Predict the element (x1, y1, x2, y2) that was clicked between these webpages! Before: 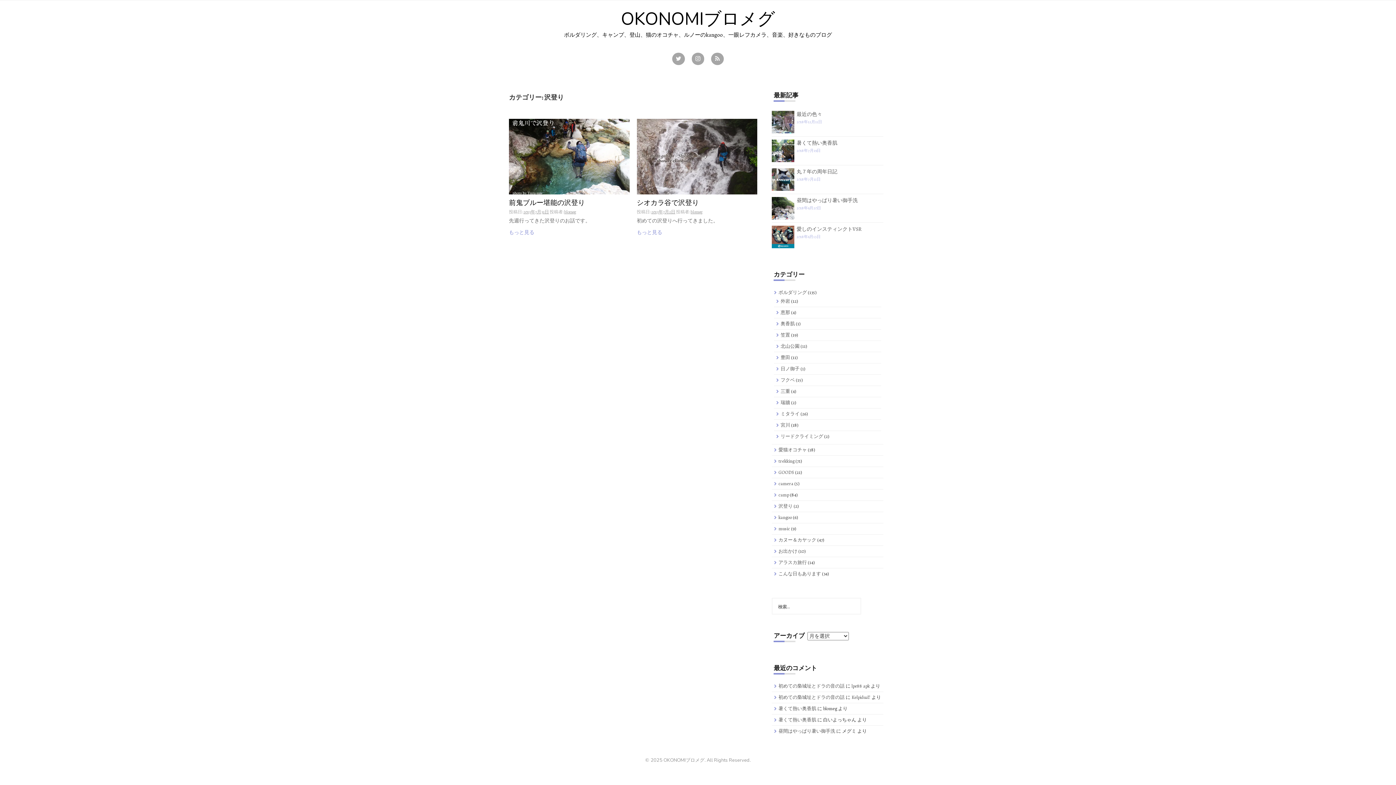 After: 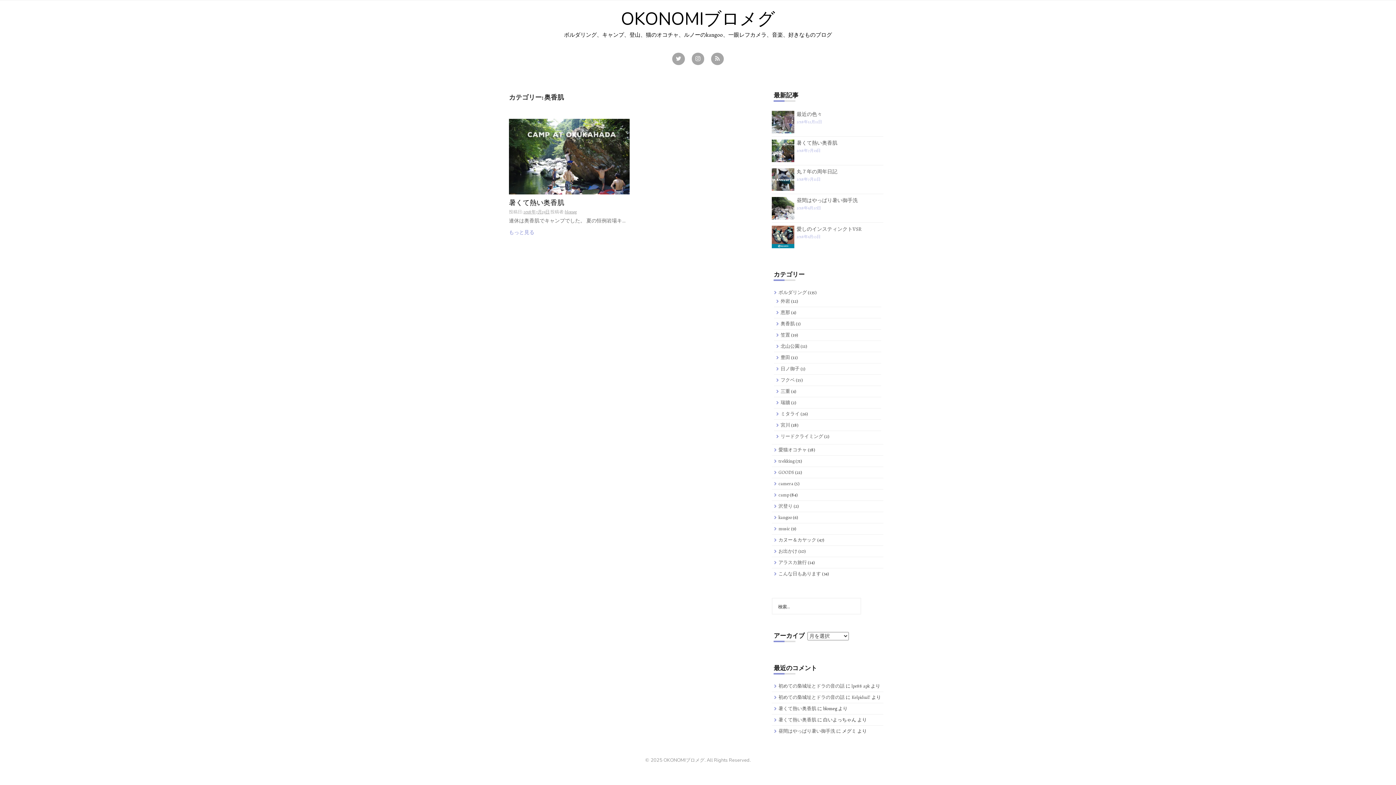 Action: label: 奥香肌 bbox: (780, 320, 795, 326)